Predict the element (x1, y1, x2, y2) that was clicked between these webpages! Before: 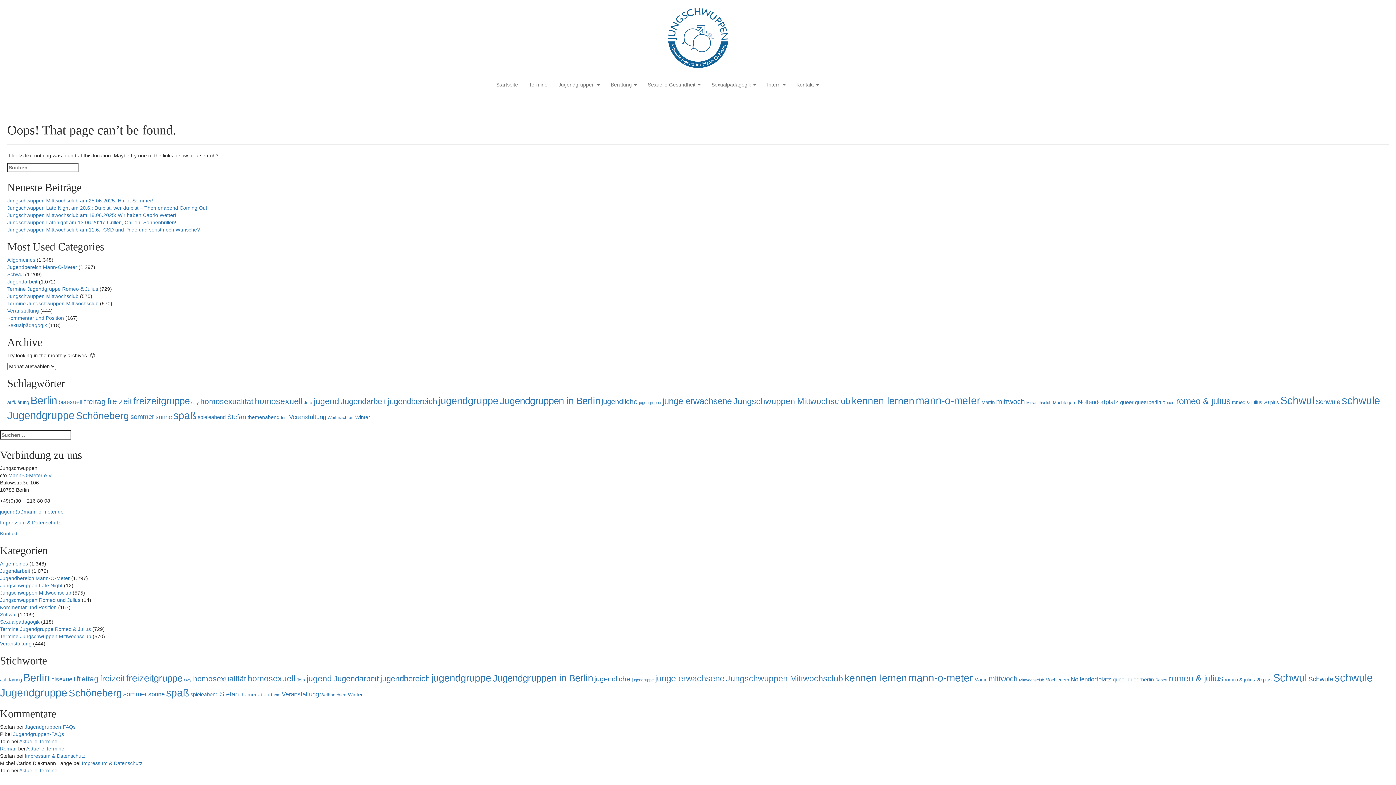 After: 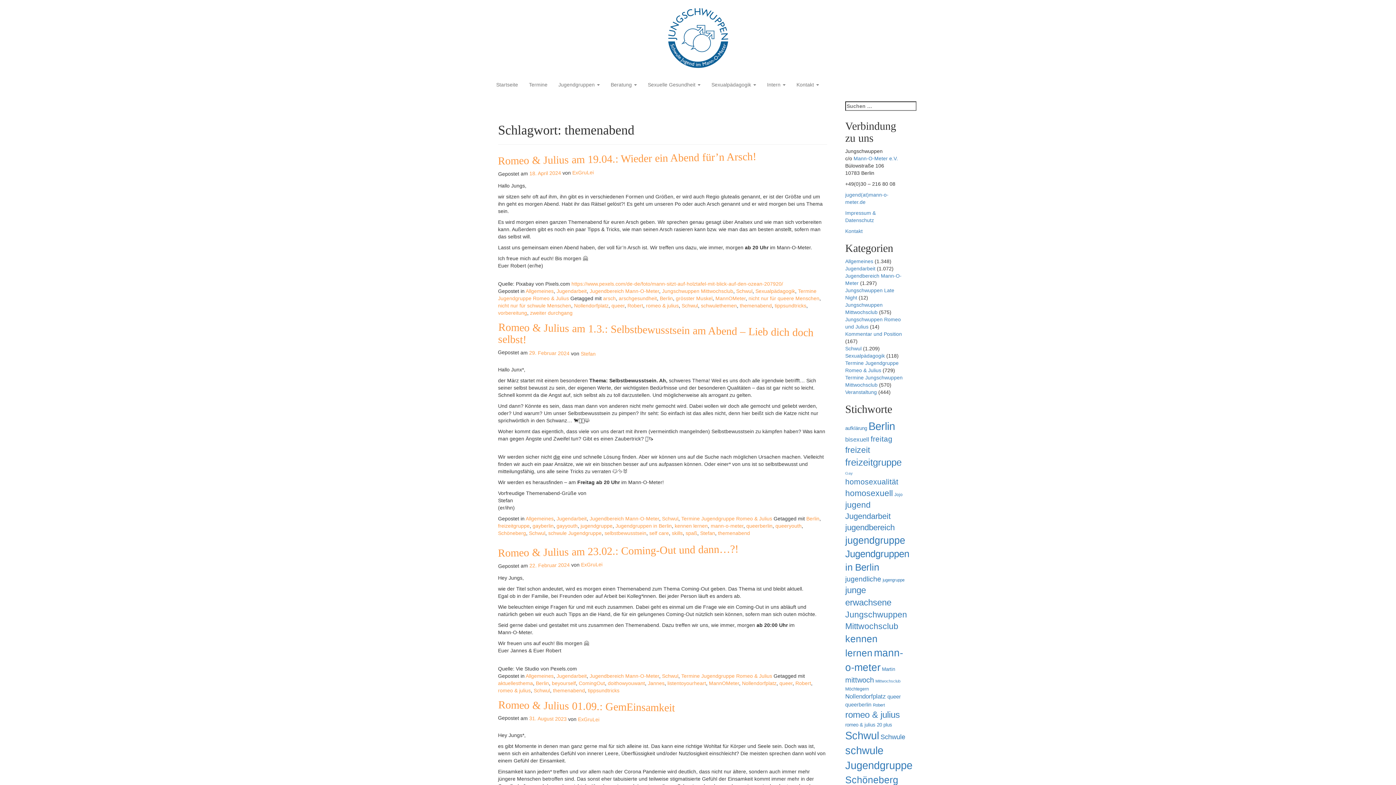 Action: bbox: (240, 691, 272, 697) label: themenabend (113 Einträge)